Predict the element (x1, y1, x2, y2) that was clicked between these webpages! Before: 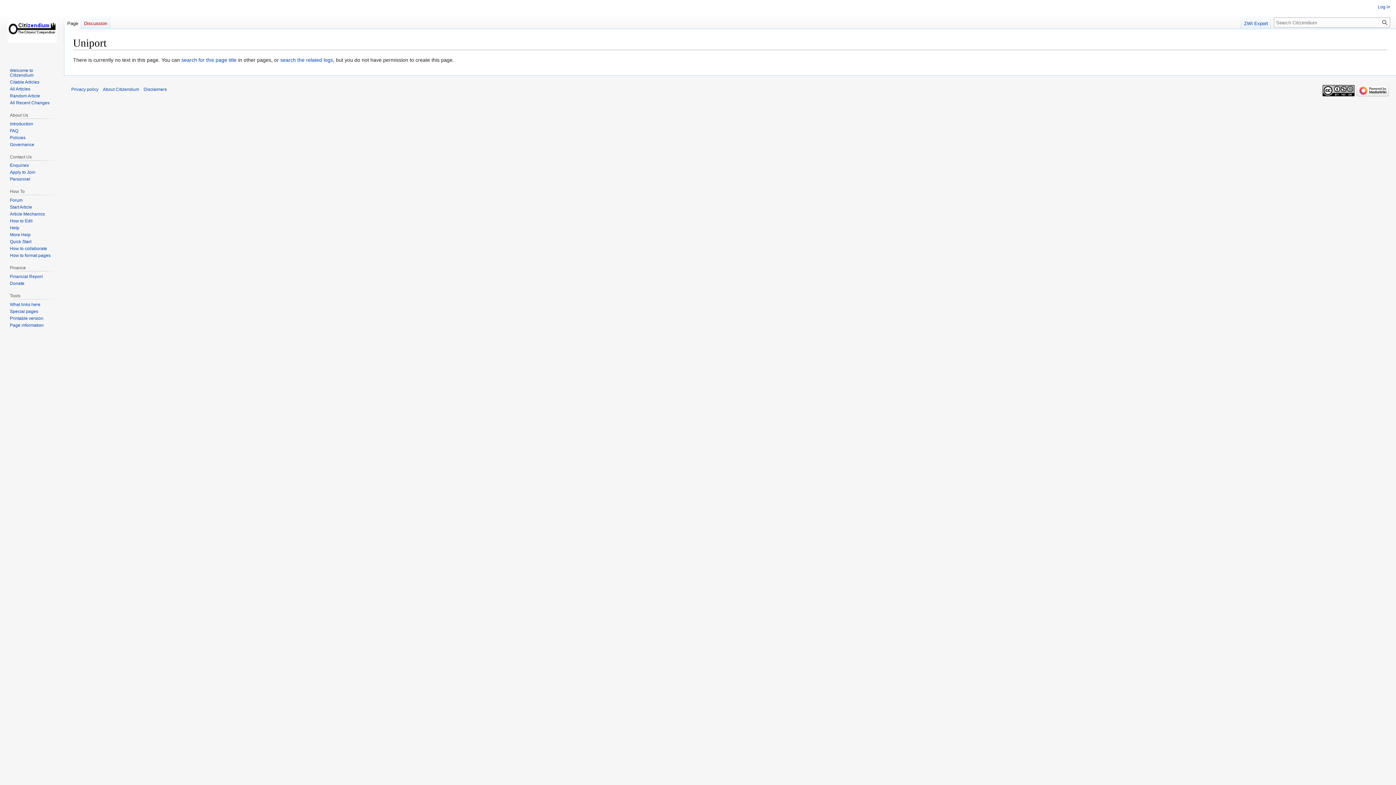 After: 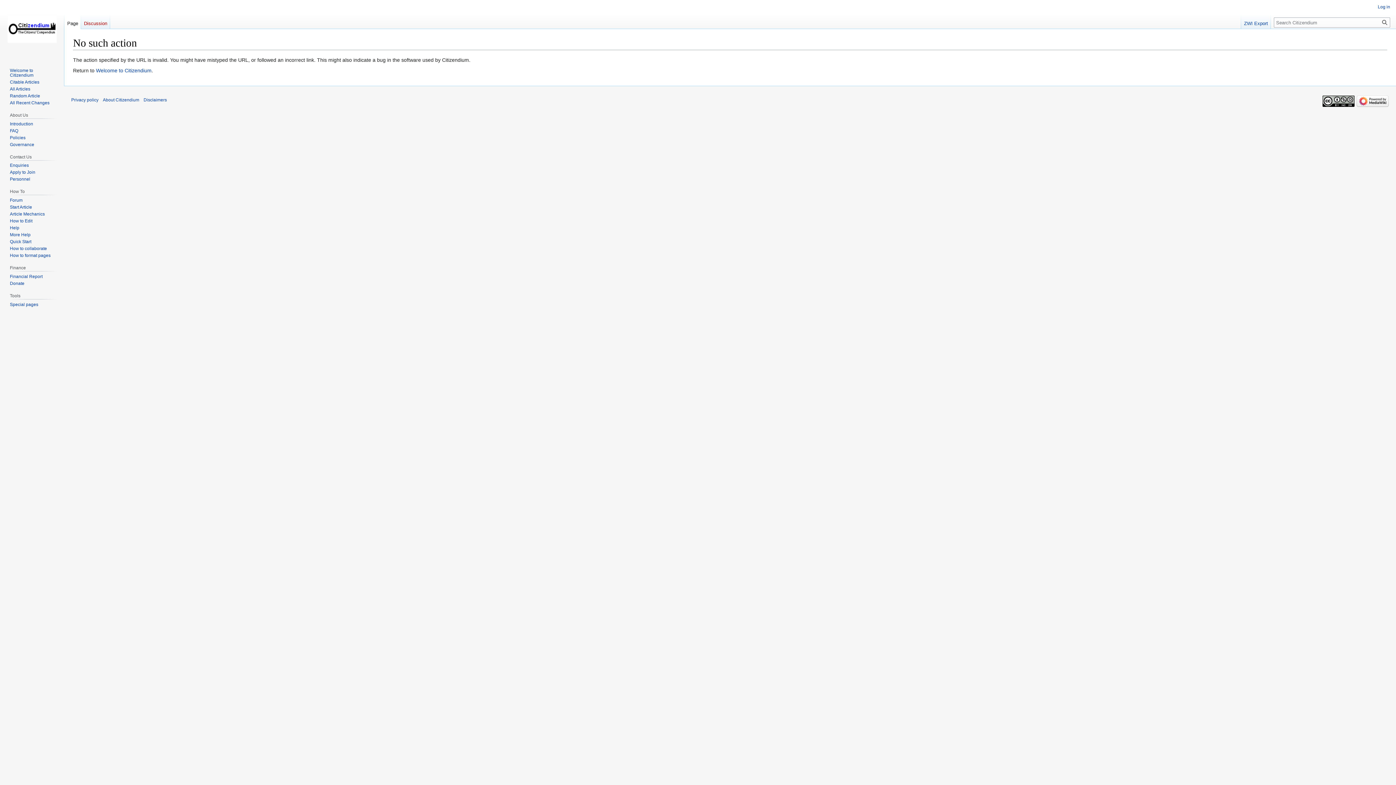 Action: bbox: (1241, 14, 1271, 29) label: ZWI Export